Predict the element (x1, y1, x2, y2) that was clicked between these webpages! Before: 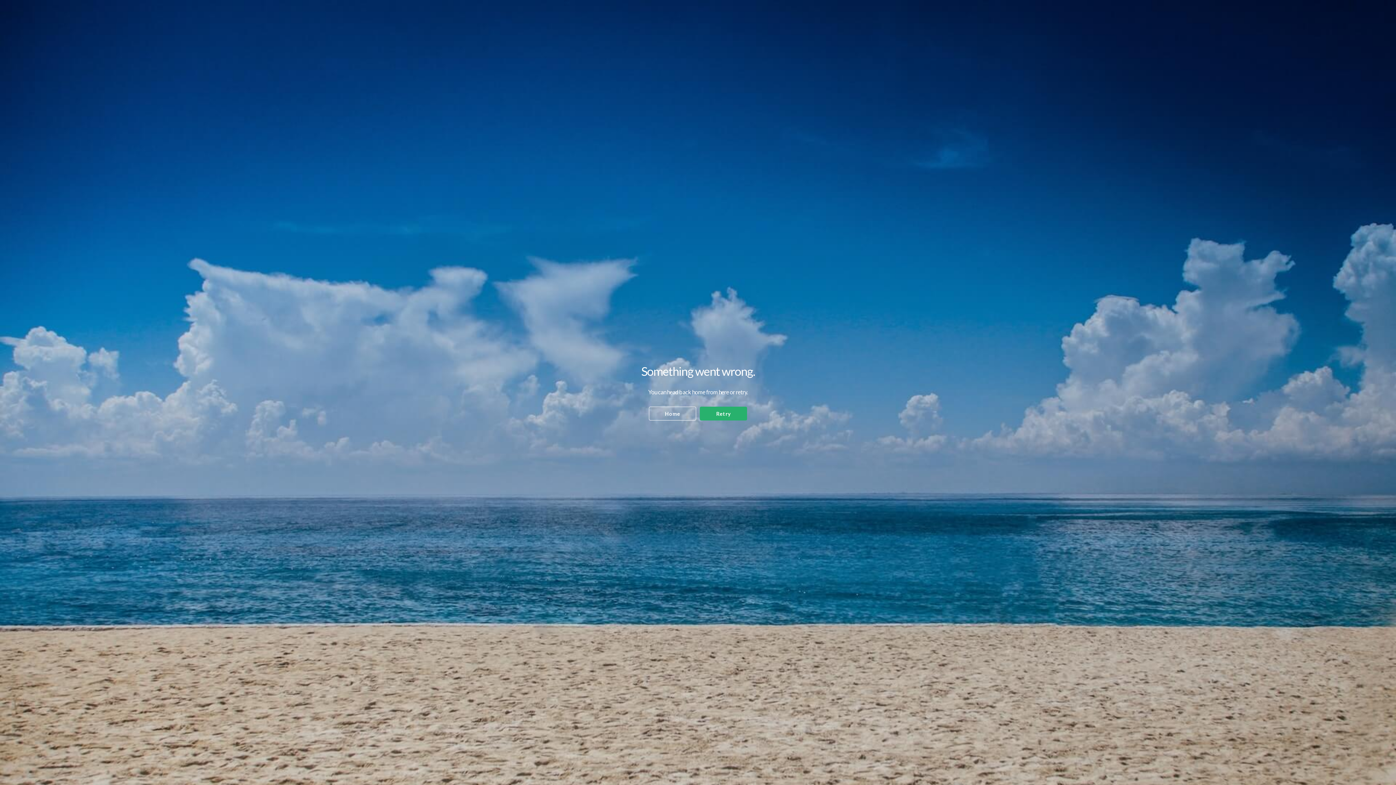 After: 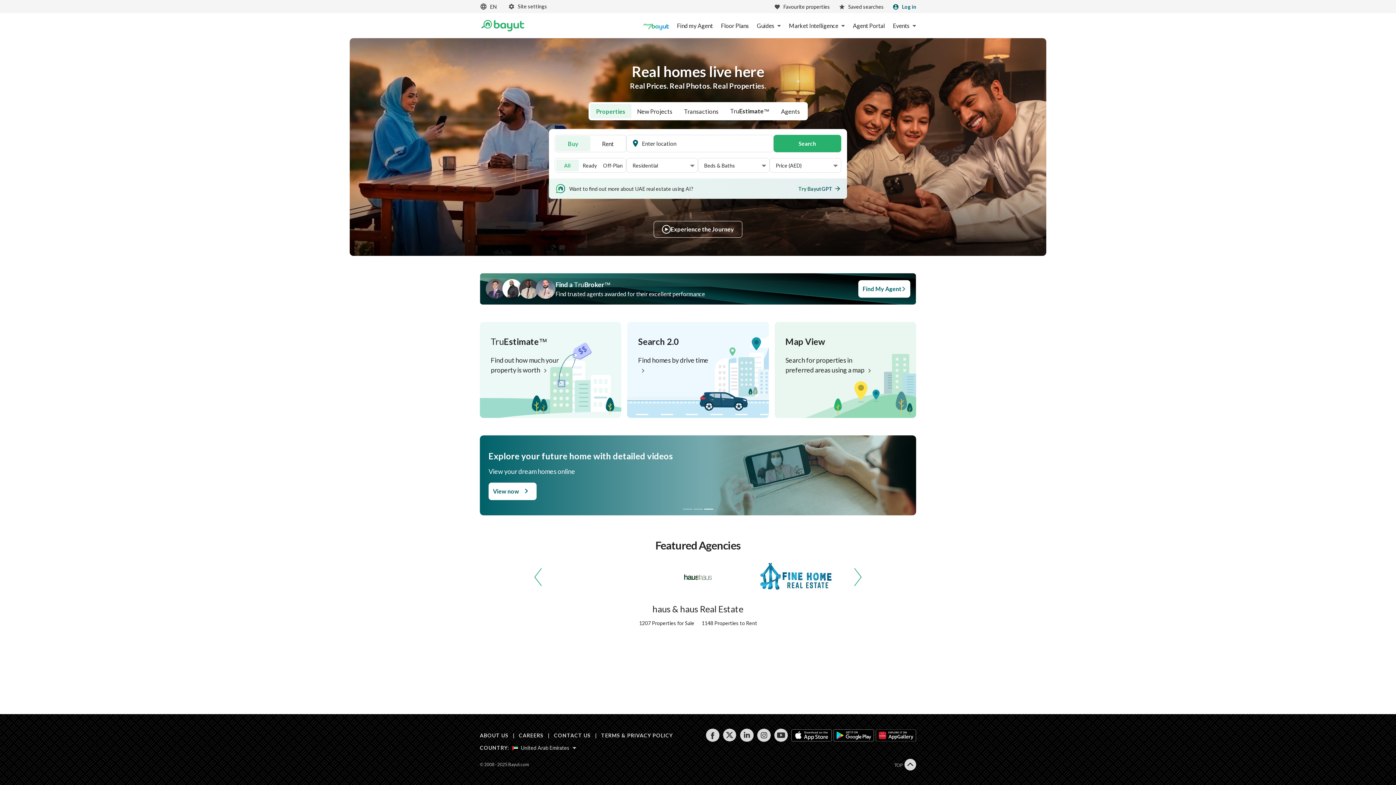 Action: label: Home bbox: (649, 406, 696, 420)